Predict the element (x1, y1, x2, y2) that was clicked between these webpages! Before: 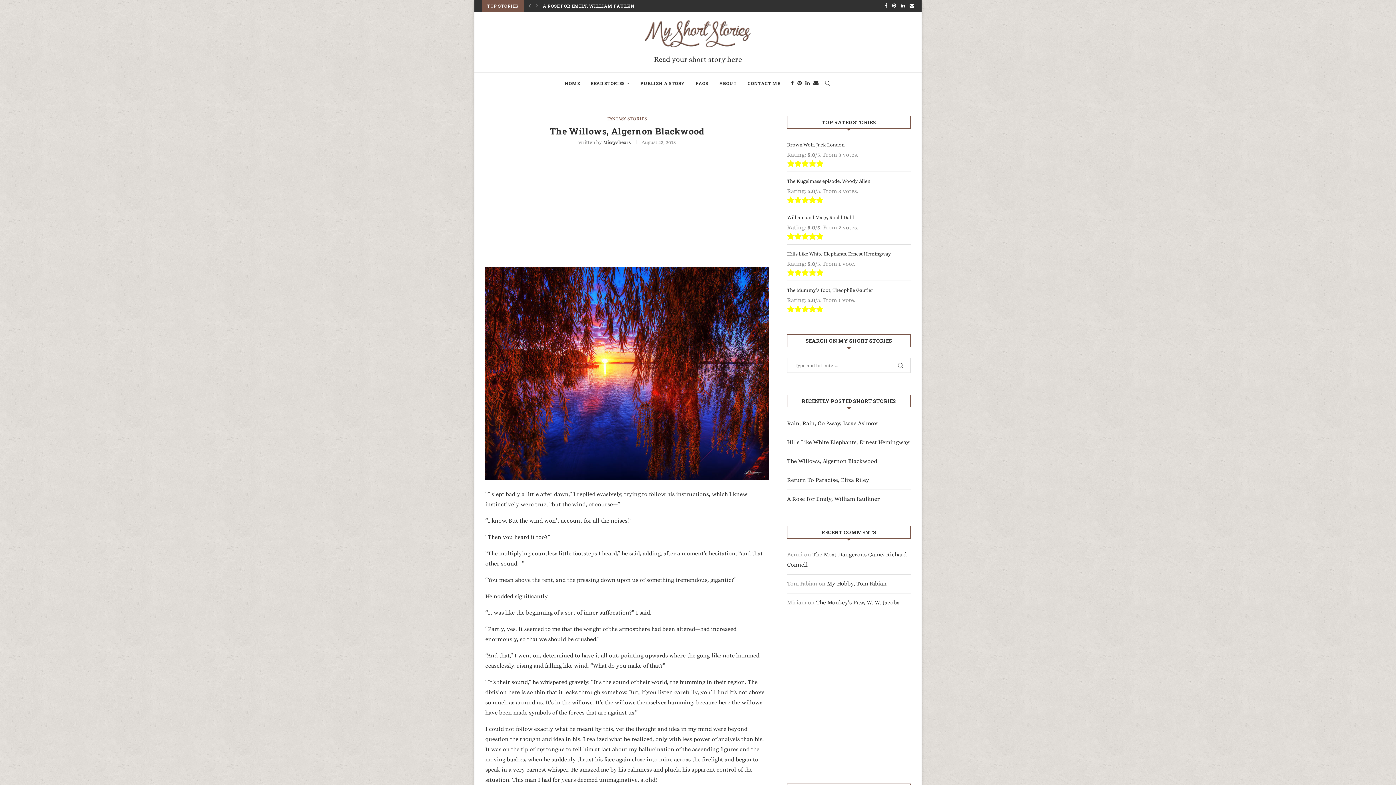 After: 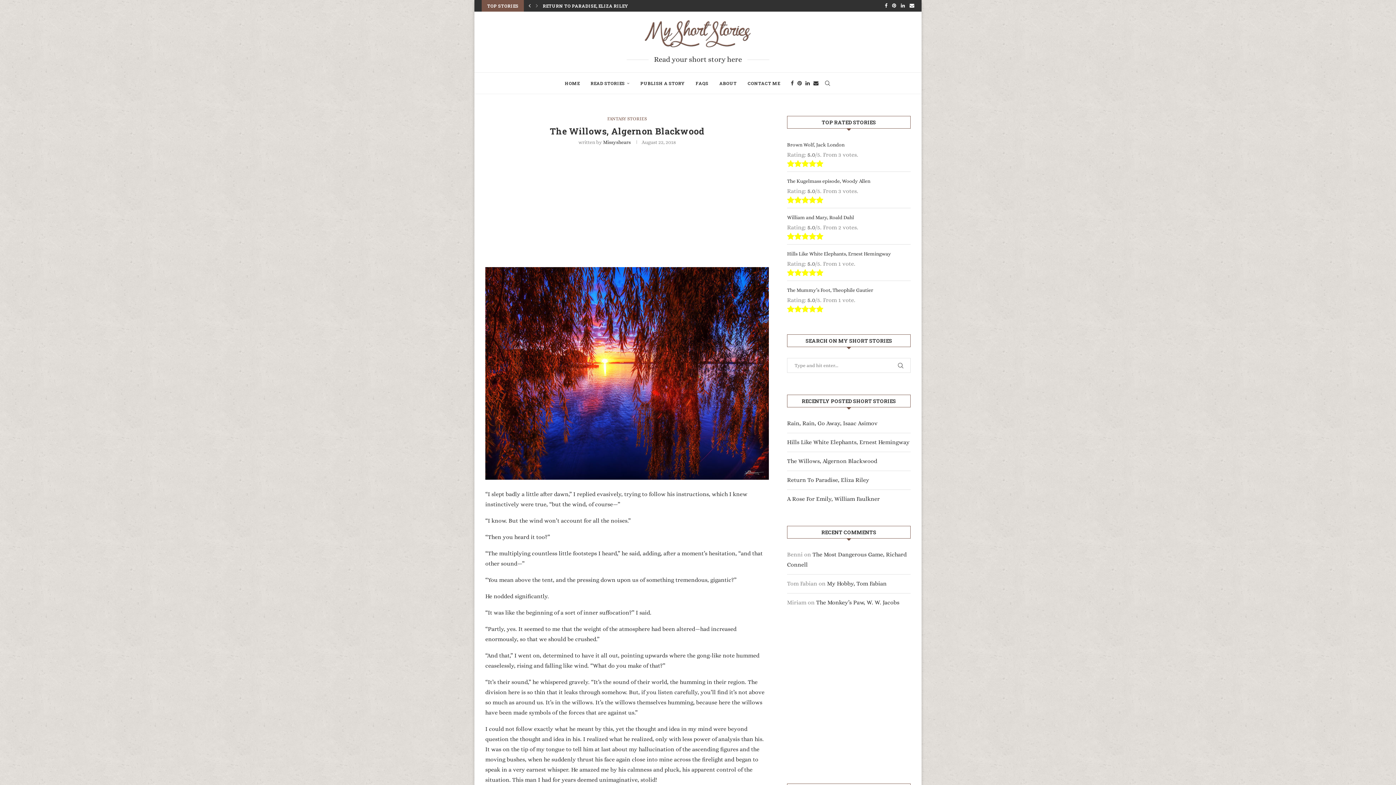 Action: bbox: (526, 0, 532, 11) label: Previous slide